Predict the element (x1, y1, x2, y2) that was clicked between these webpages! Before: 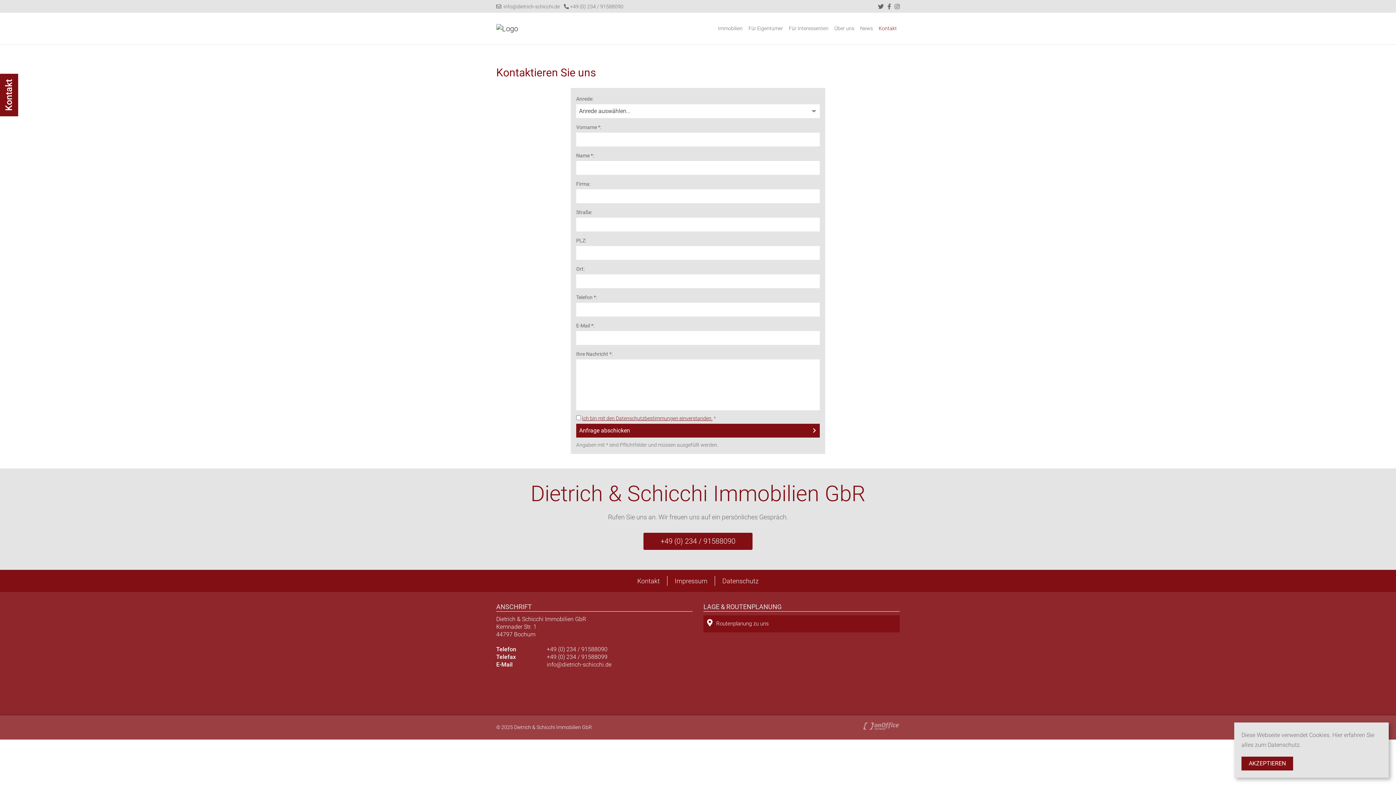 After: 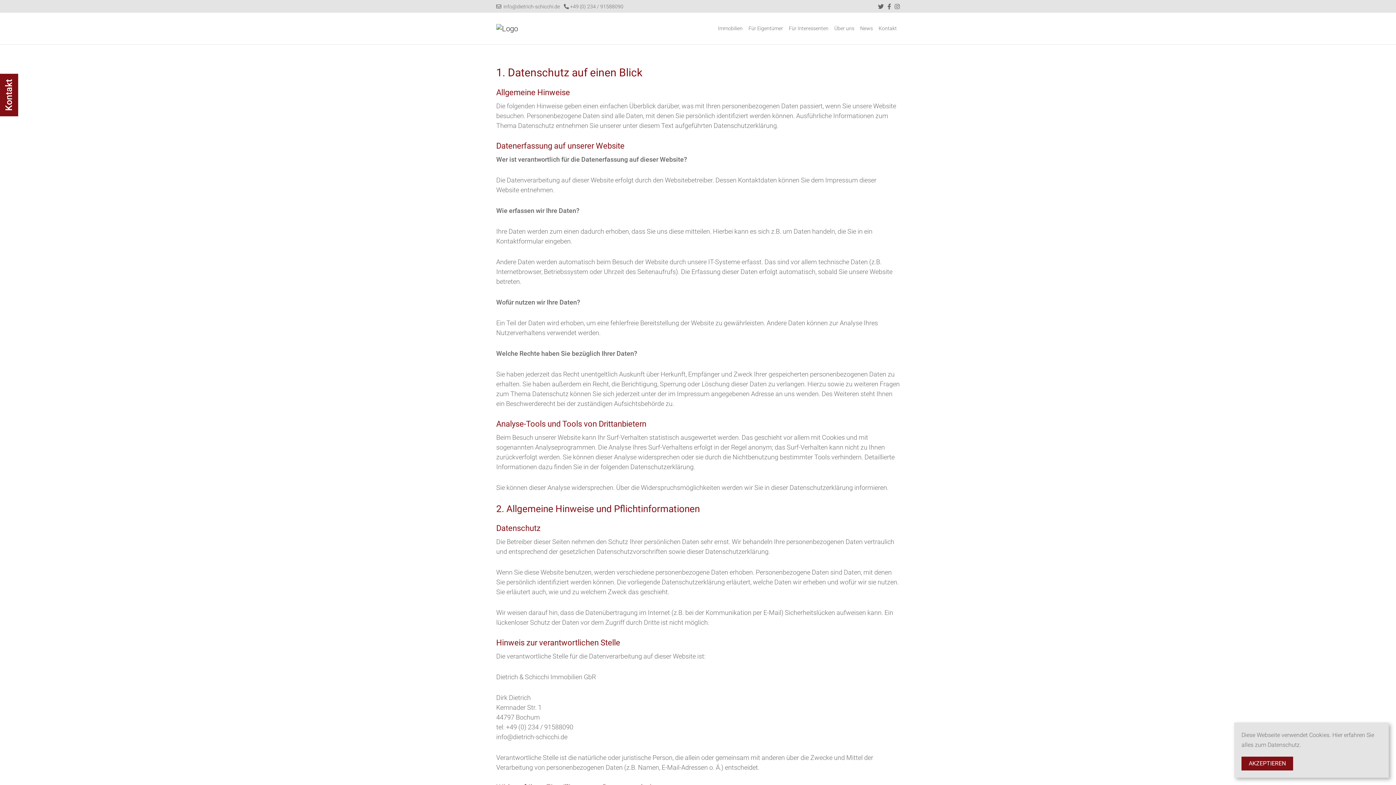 Action: bbox: (715, 576, 766, 586) label: Datenschutz